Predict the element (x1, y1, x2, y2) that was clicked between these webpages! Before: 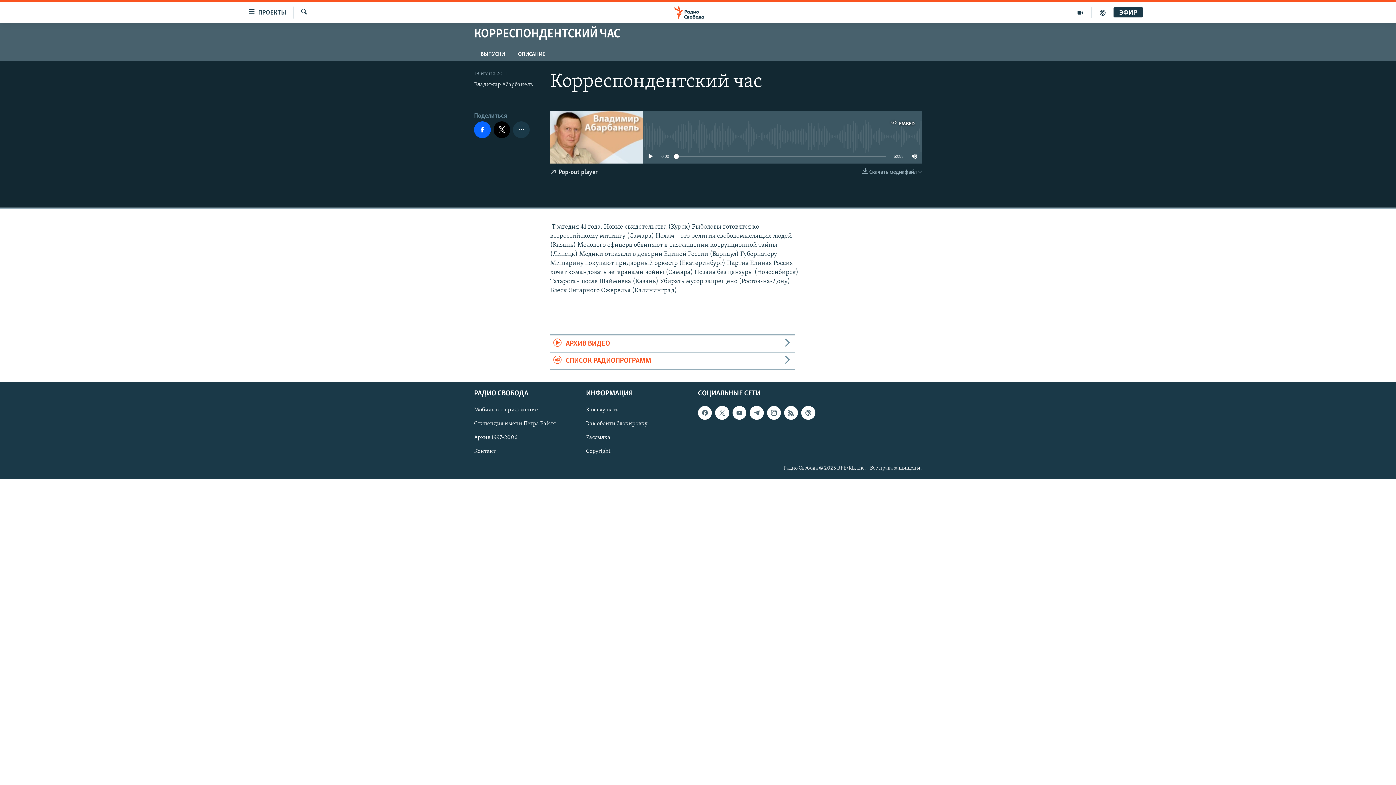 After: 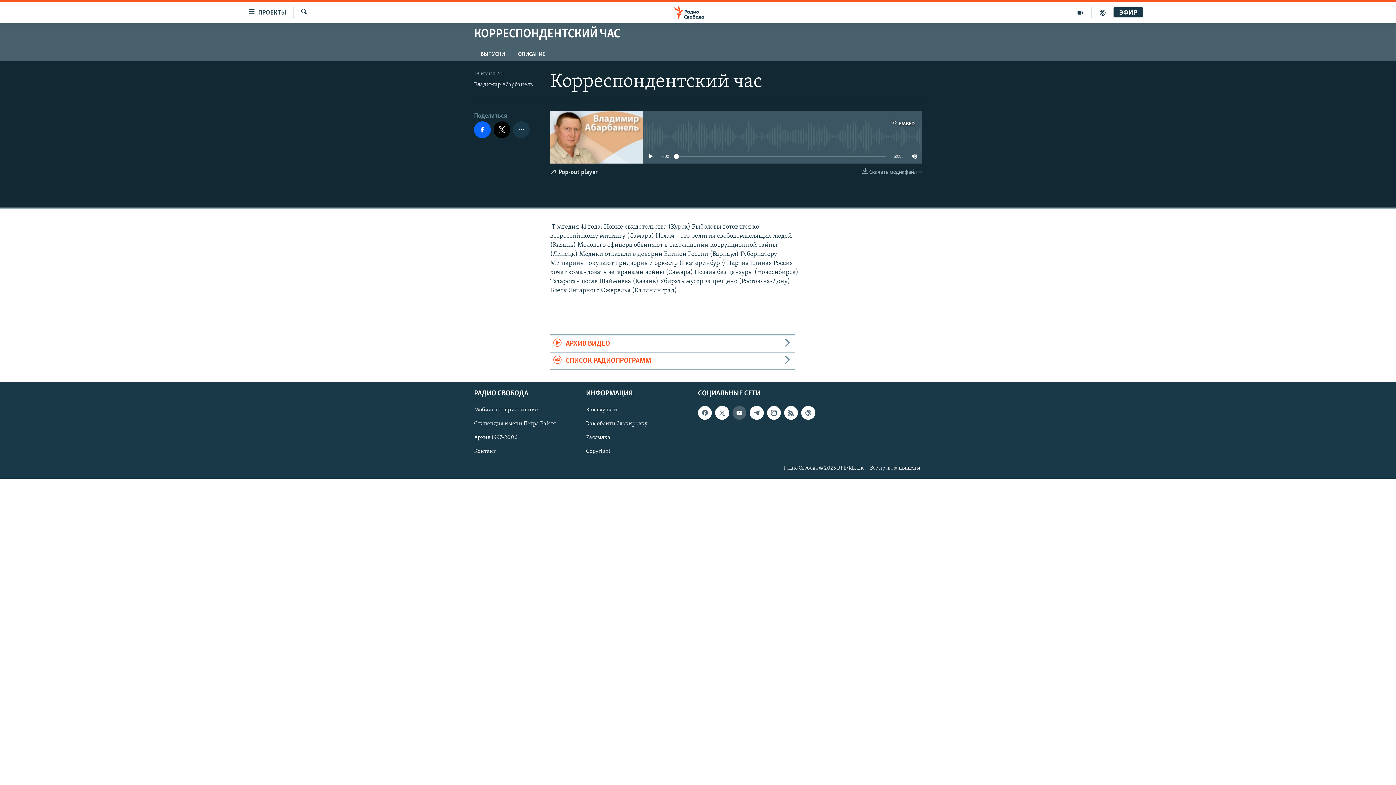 Action: bbox: (732, 406, 746, 420)